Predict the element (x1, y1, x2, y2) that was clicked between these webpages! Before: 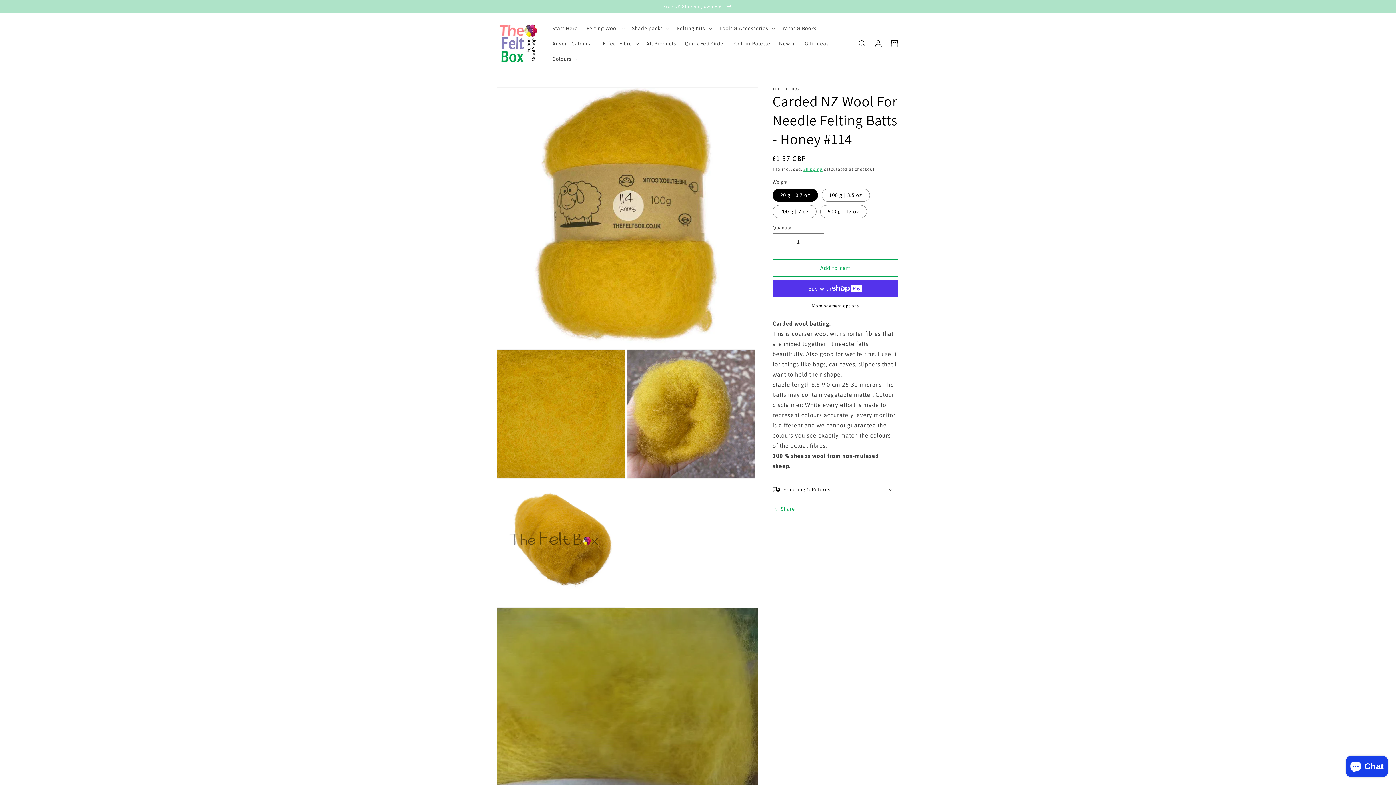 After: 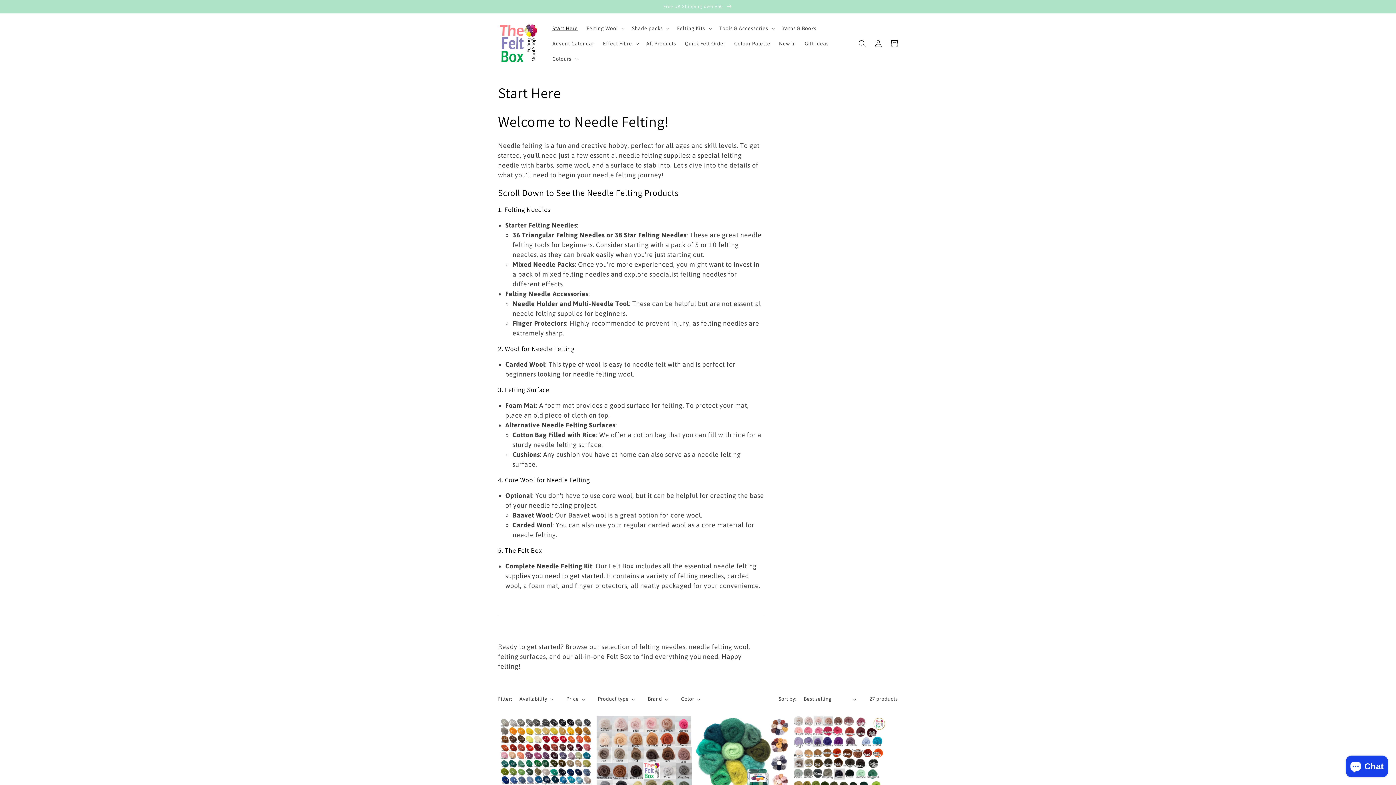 Action: label: Start Here bbox: (548, 20, 582, 36)